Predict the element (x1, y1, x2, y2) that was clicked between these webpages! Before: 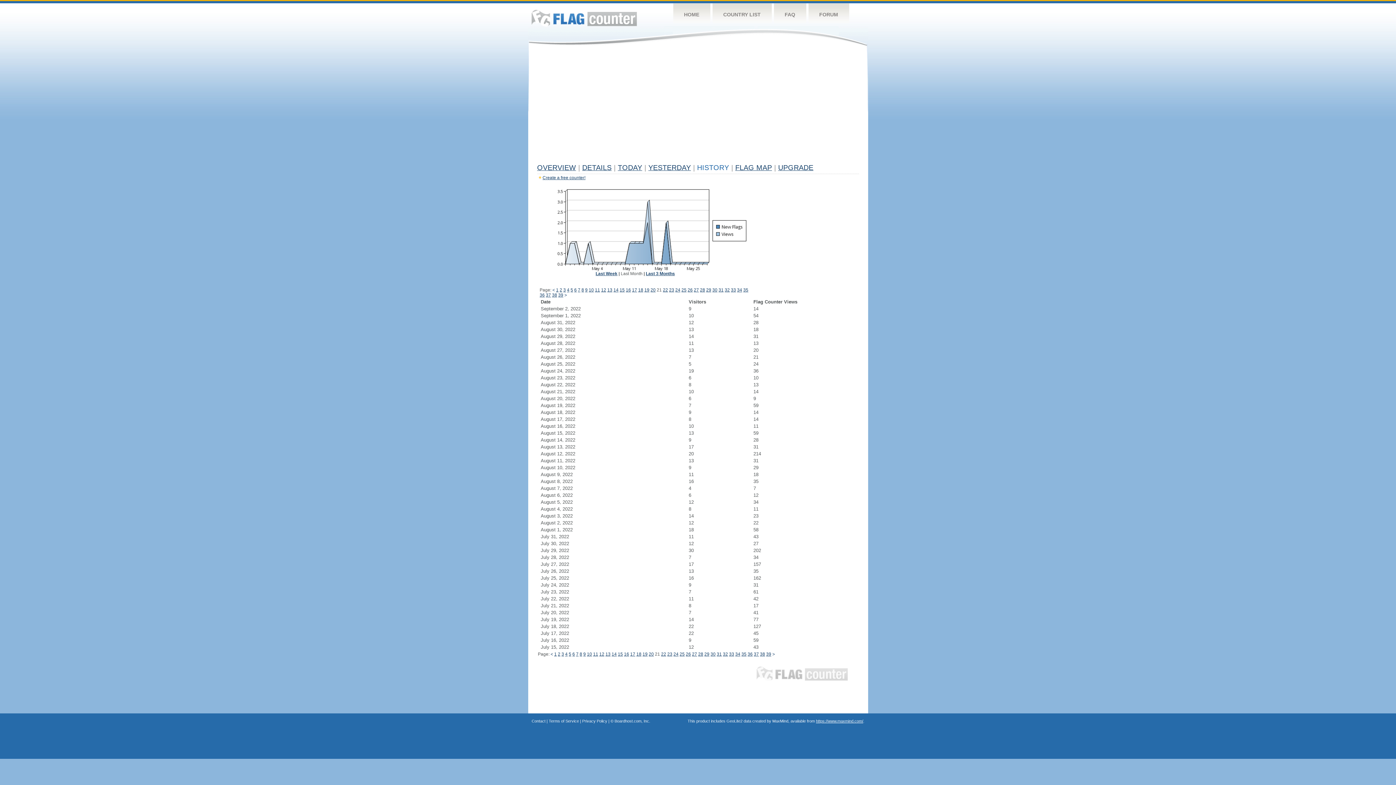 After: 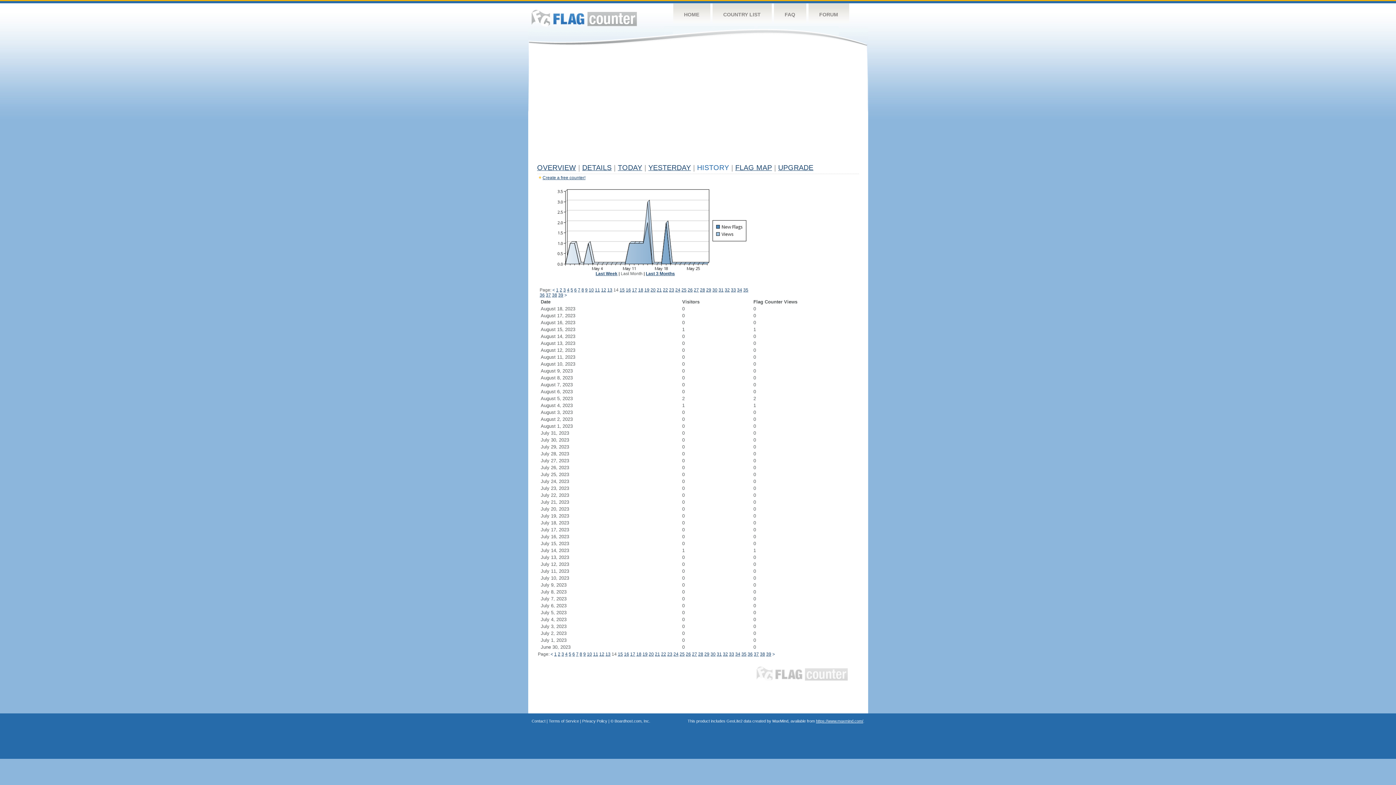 Action: label: 14 bbox: (611, 652, 616, 657)